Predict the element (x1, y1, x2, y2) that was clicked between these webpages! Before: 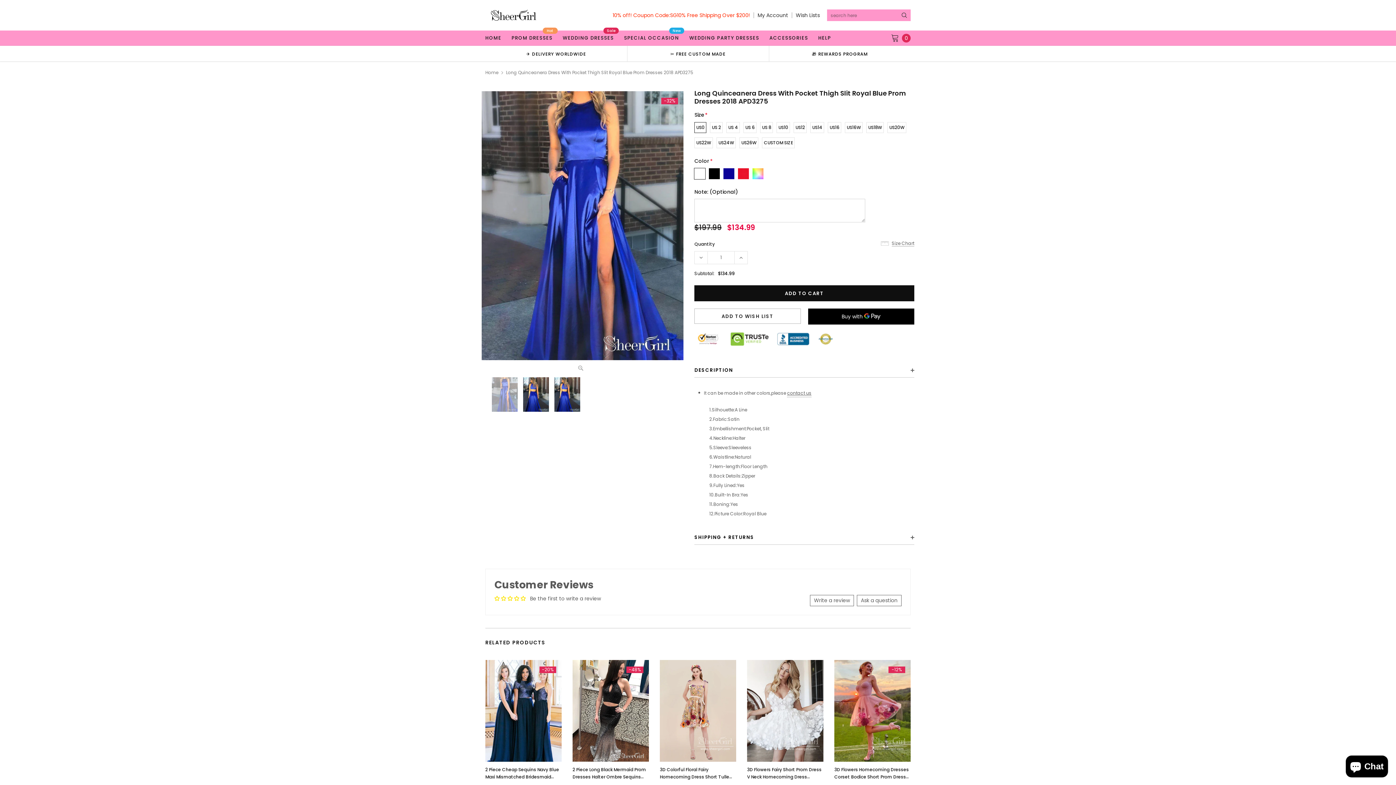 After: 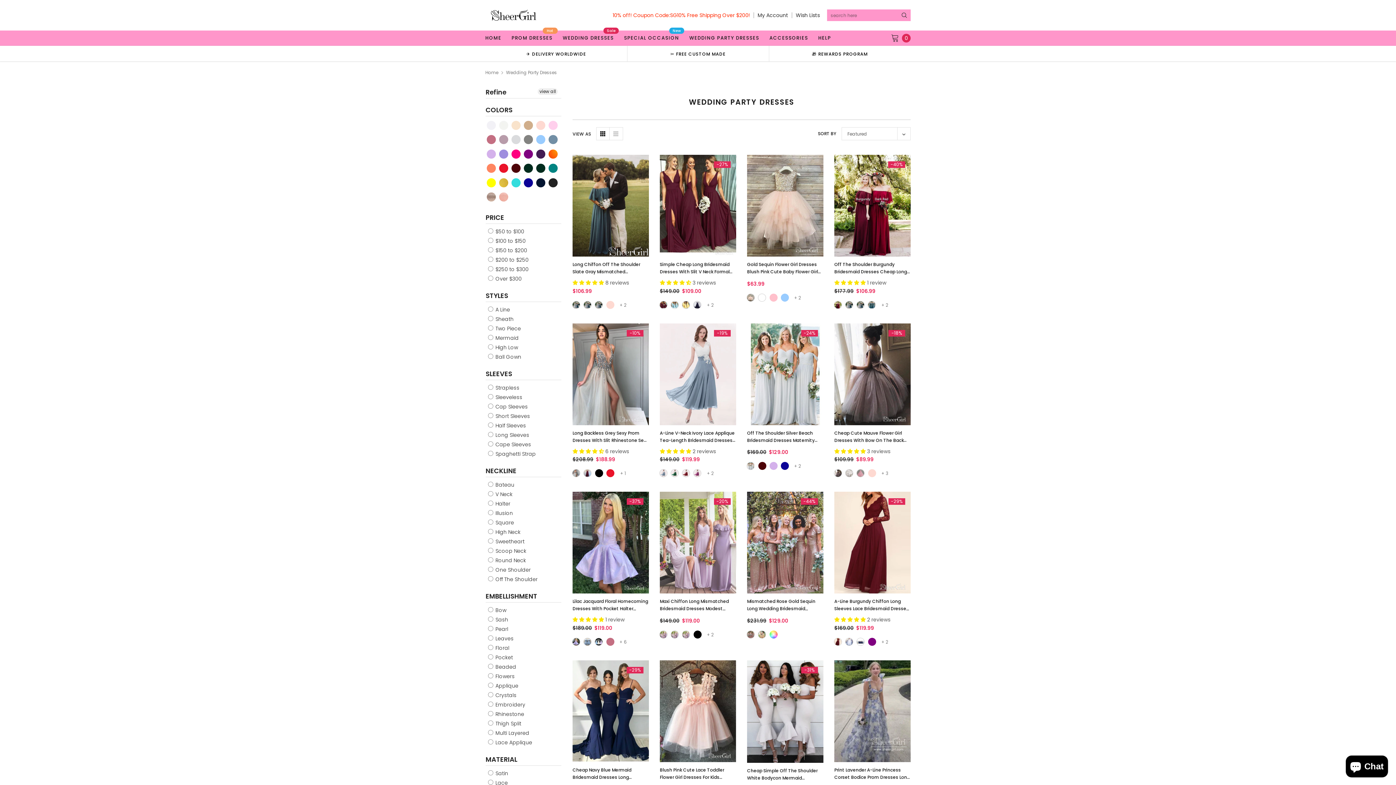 Action: bbox: (684, 30, 764, 45) label: WEDDING PARTY DRESSES